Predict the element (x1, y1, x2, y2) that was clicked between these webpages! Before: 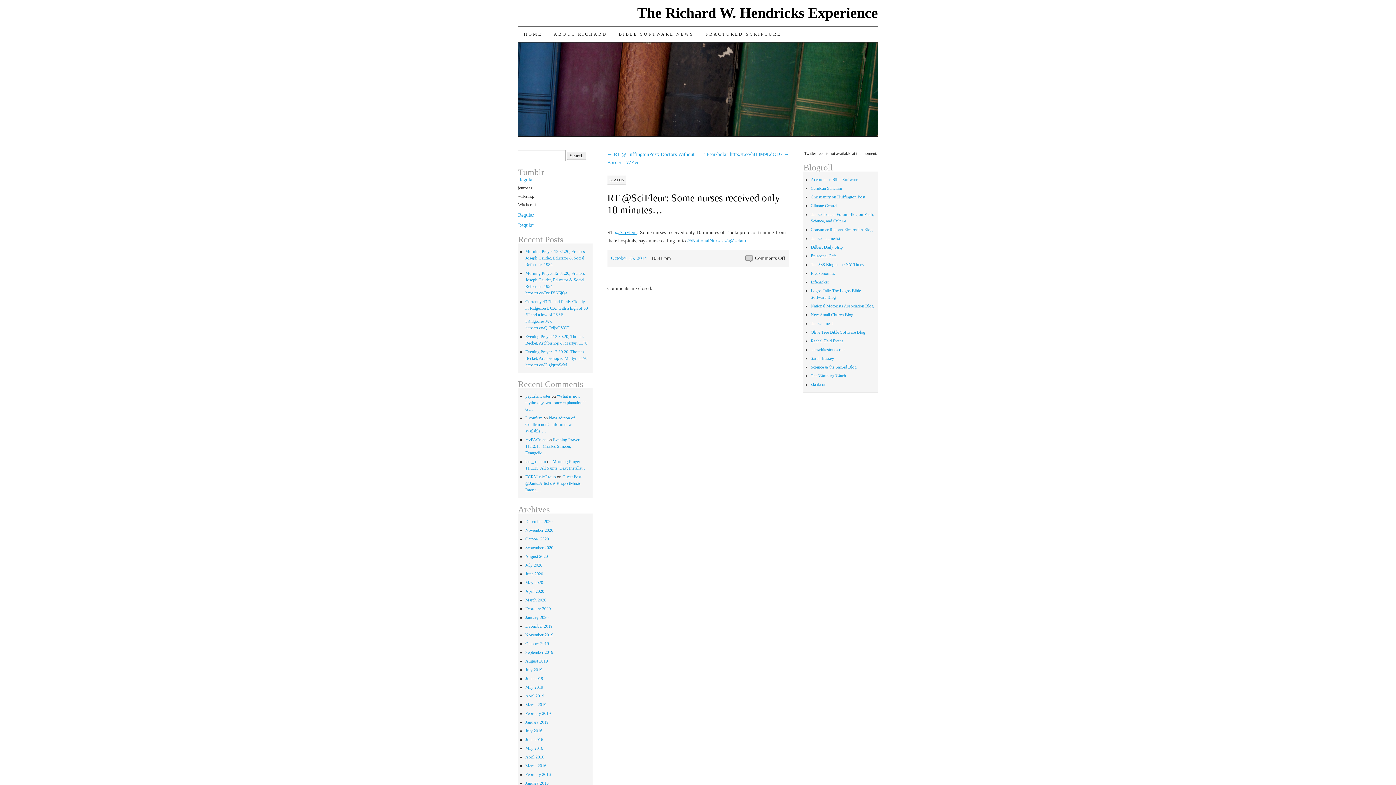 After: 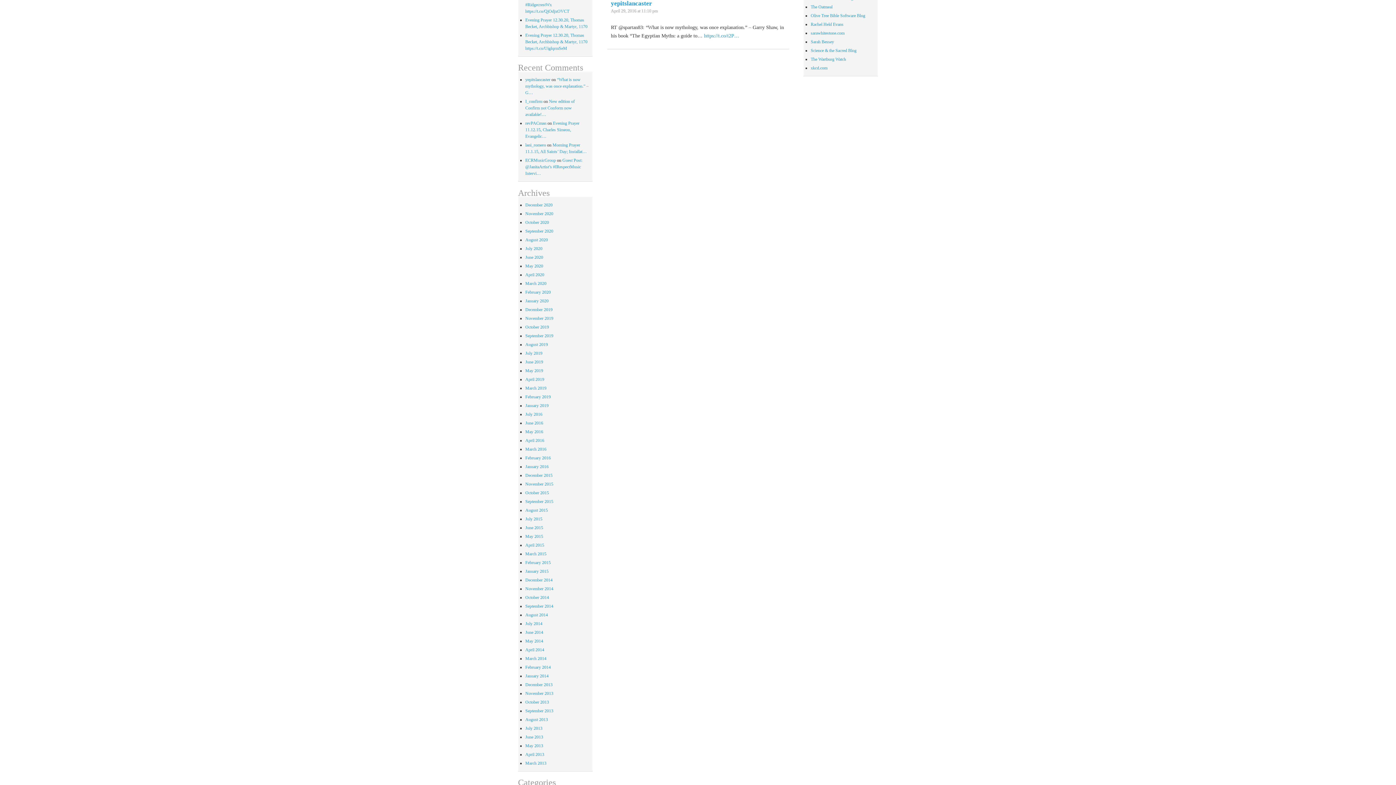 Action: label: “What is now mythology, was once explanation.” – G… bbox: (525, 393, 588, 412)